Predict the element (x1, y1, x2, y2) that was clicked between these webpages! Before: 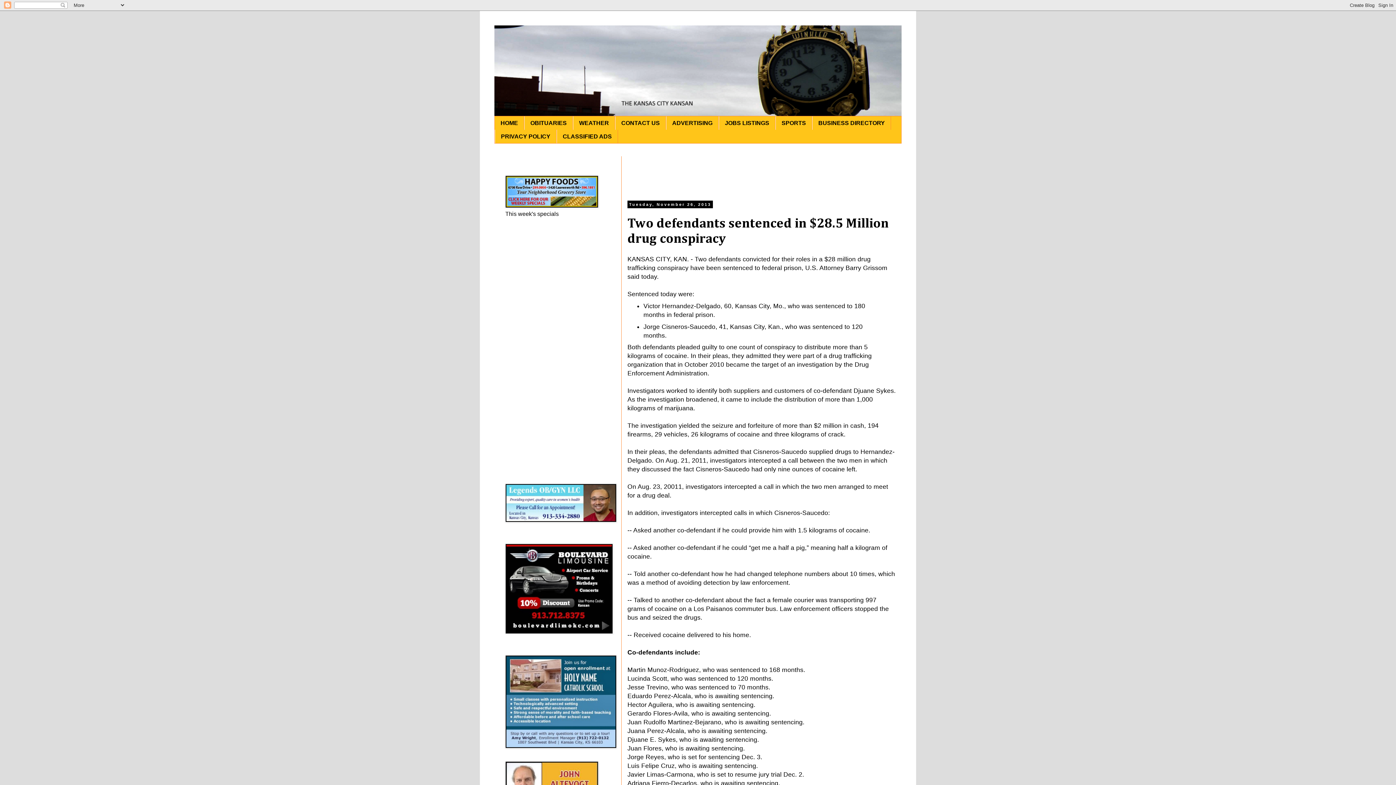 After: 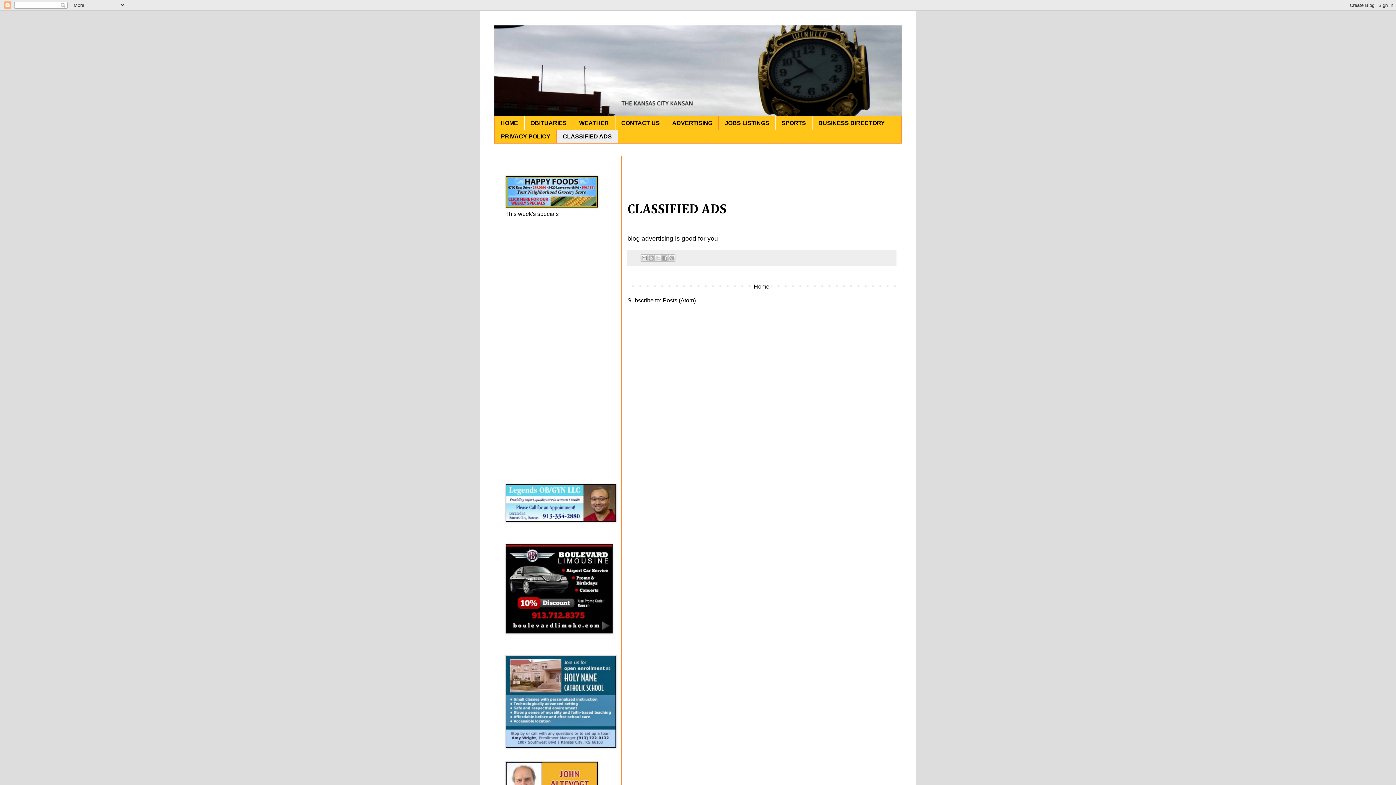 Action: label: CLASSIFIED ADS bbox: (556, 129, 618, 143)